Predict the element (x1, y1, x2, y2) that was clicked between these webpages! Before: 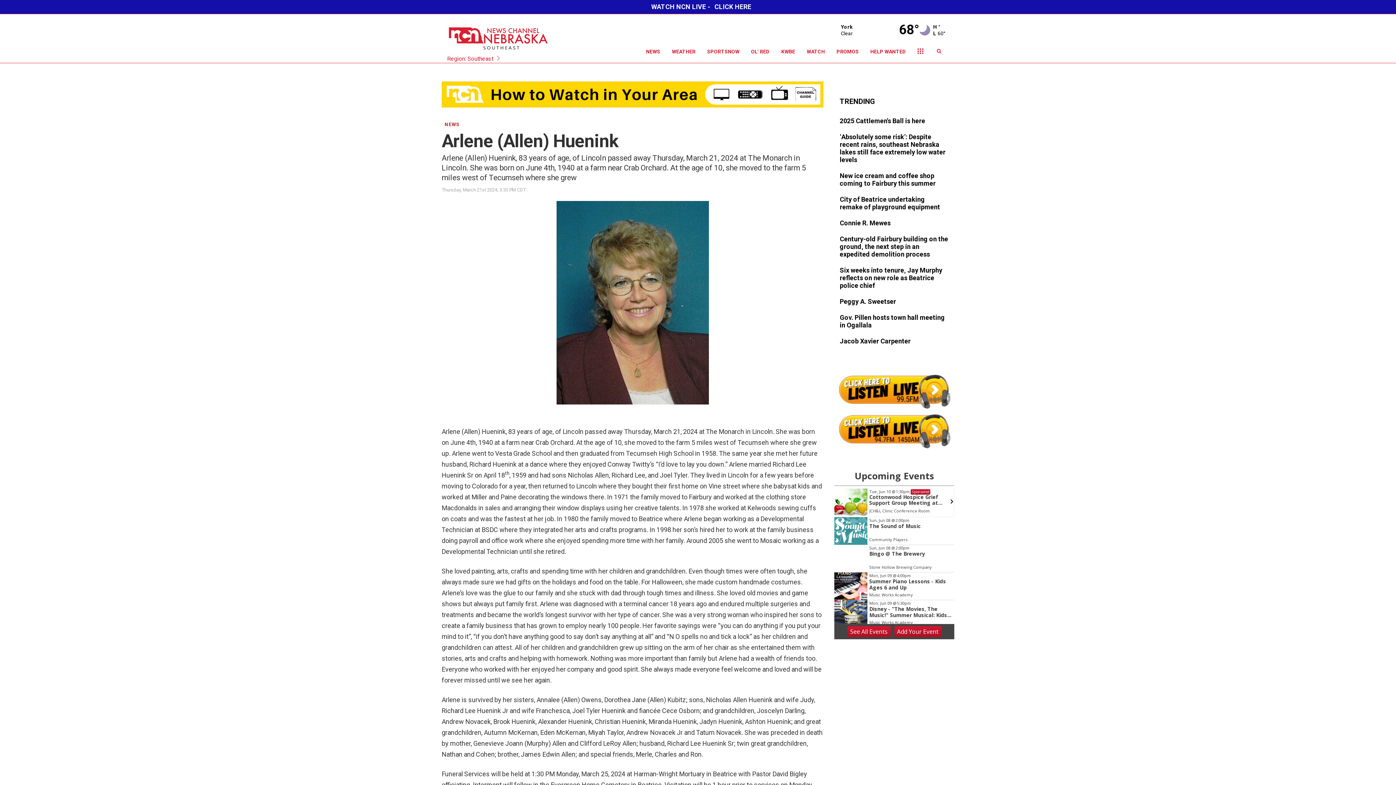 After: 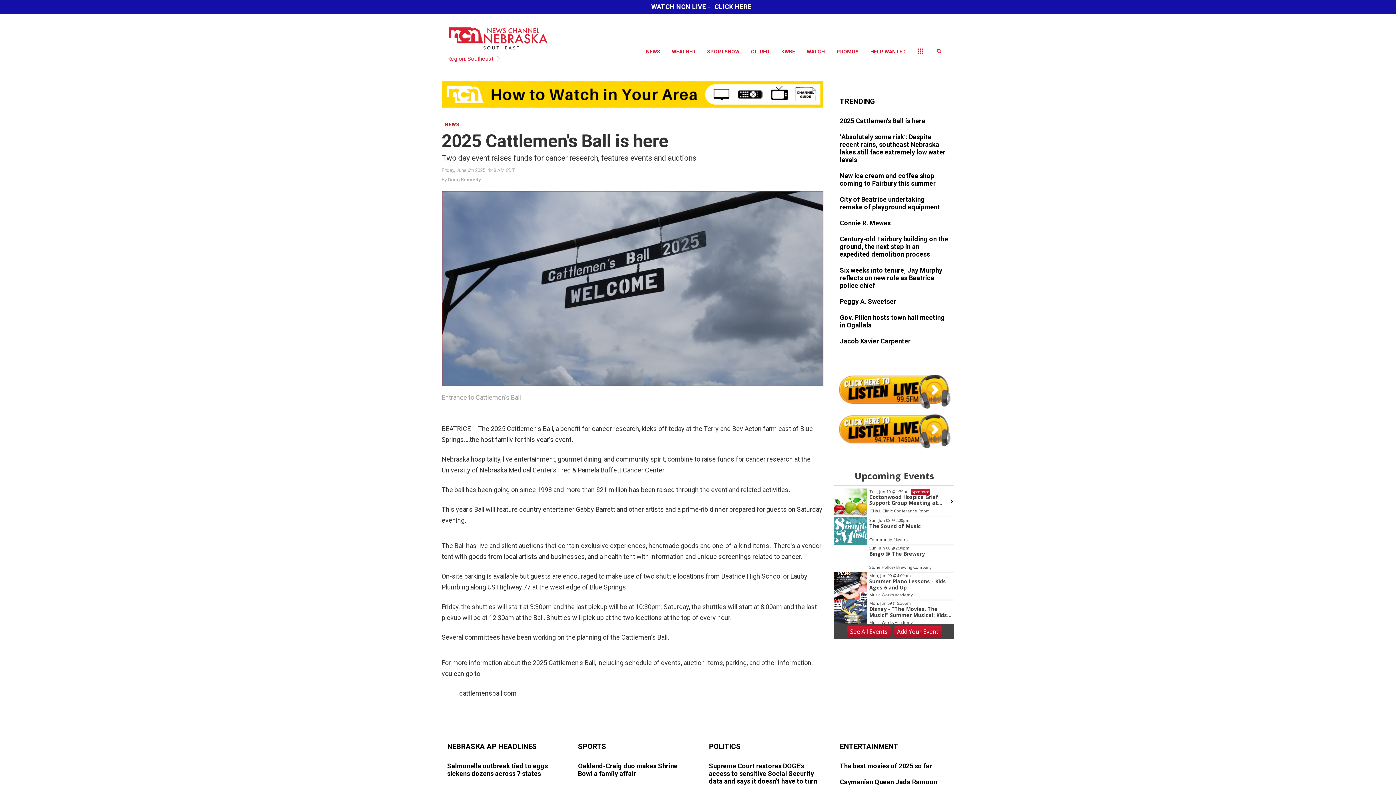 Action: bbox: (840, 117, 949, 125)